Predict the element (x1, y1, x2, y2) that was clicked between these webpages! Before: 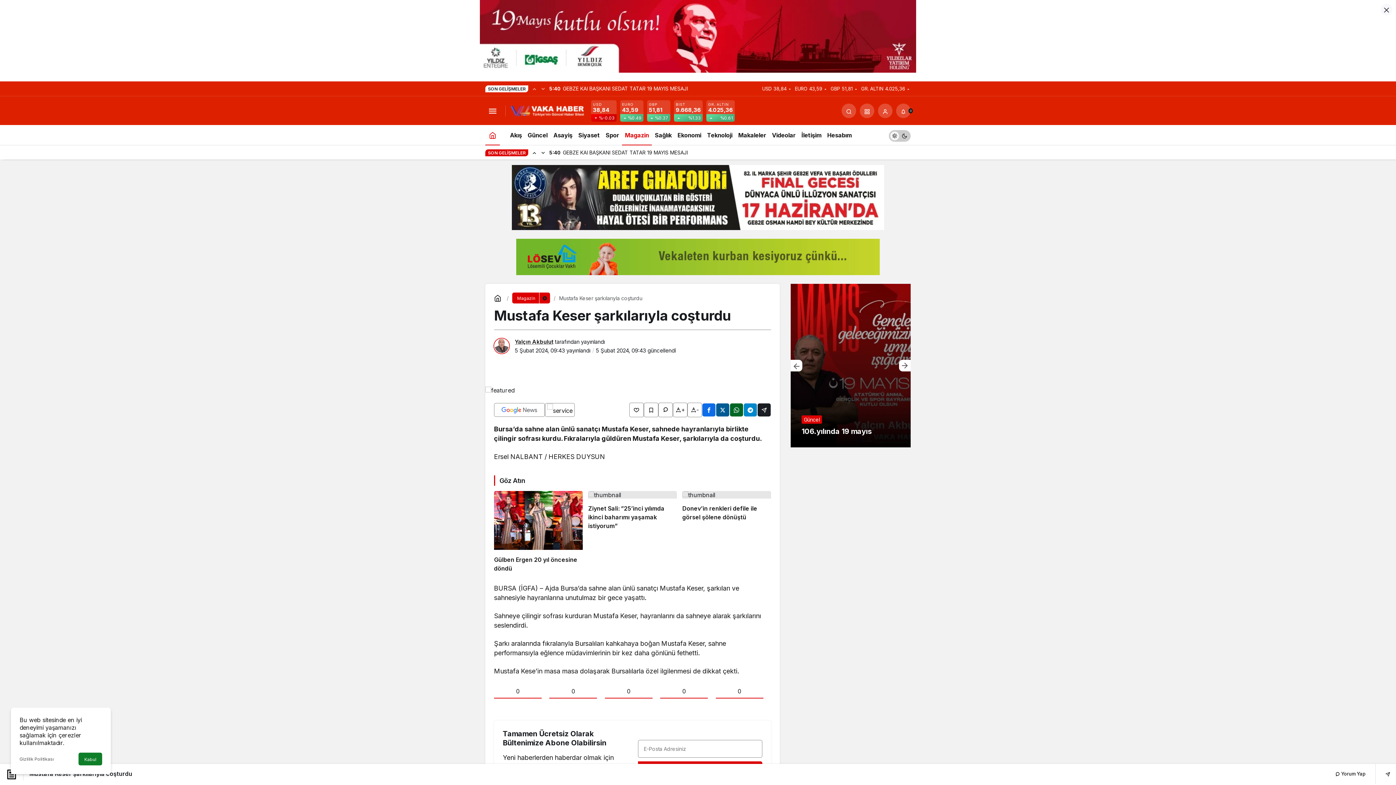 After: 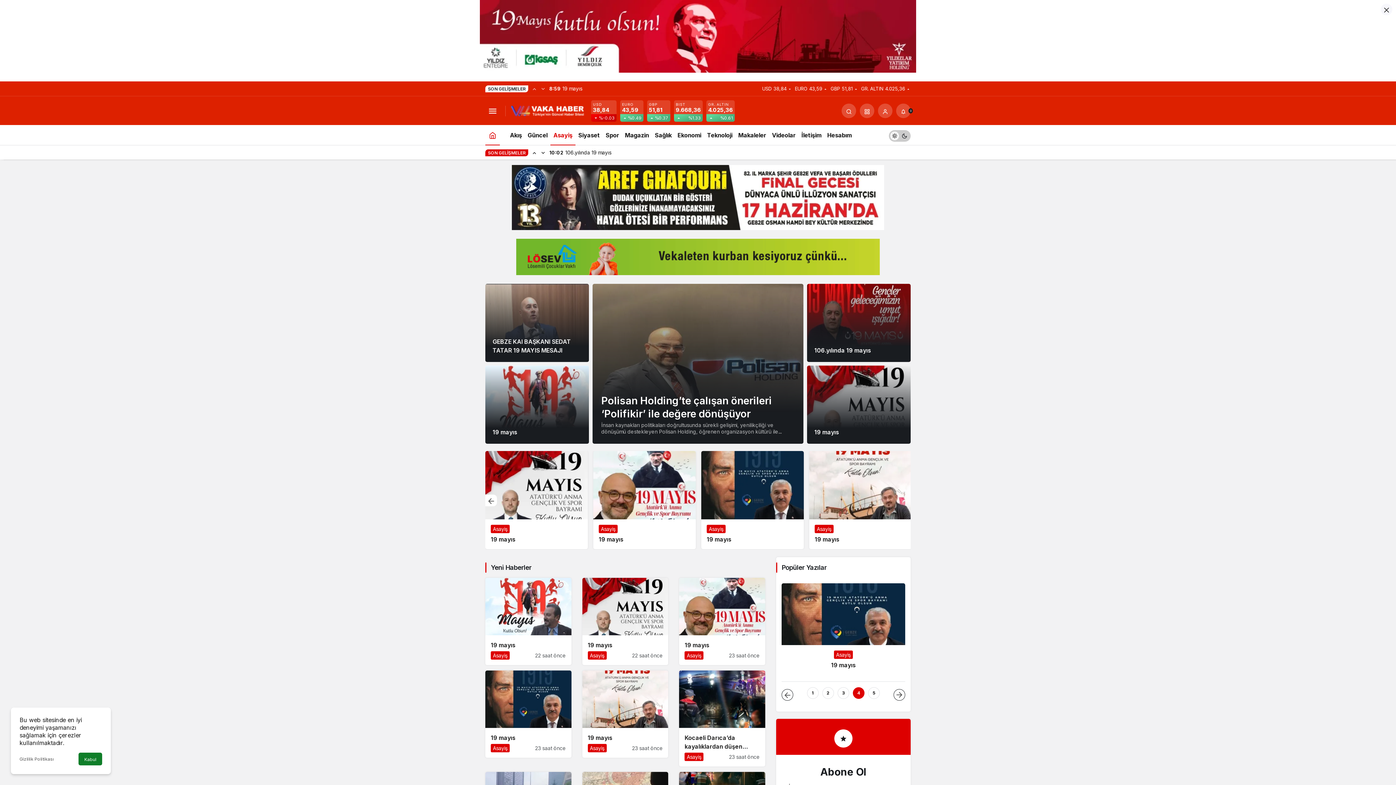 Action: bbox: (550, 125, 575, 145) label: Asayiş